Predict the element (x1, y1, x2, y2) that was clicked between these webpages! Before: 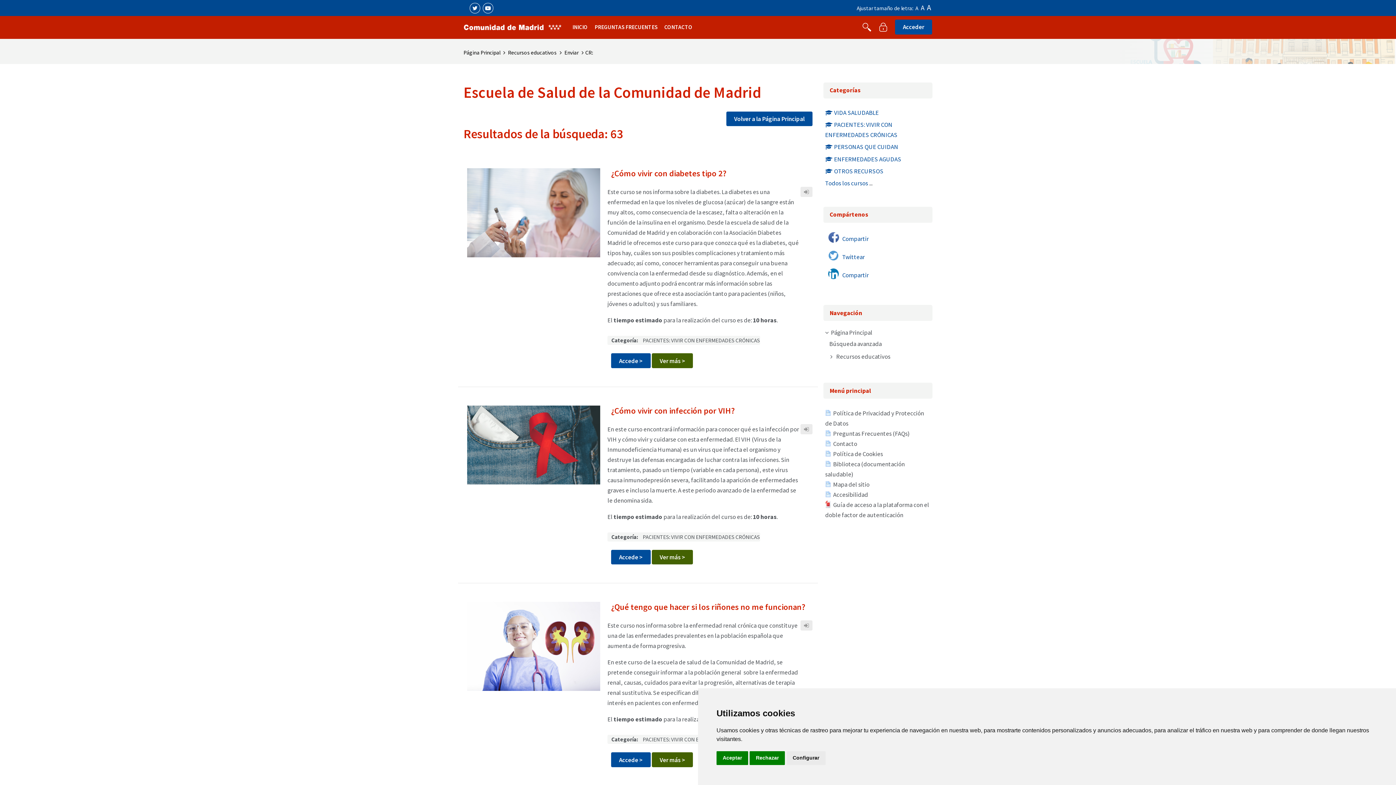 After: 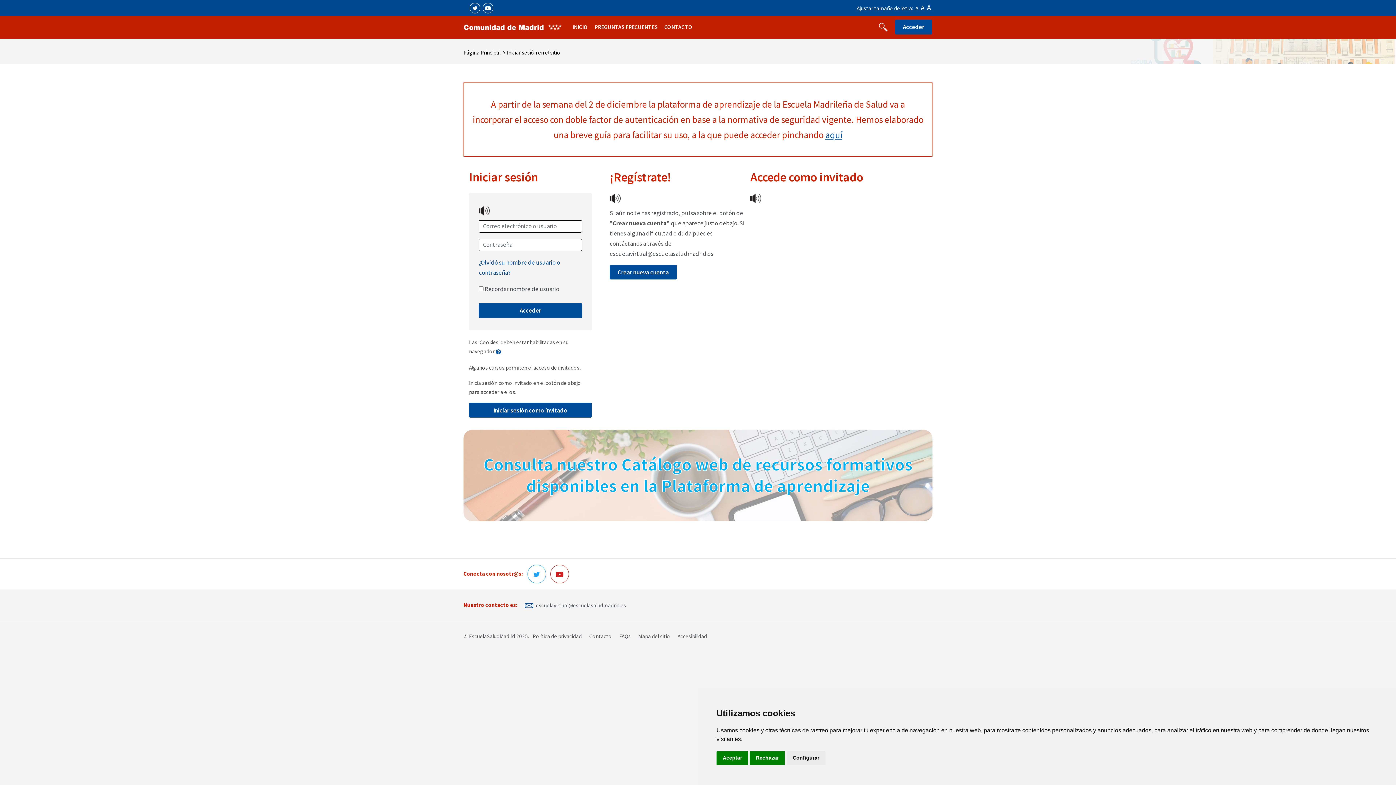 Action: bbox: (467, 168, 600, 257)